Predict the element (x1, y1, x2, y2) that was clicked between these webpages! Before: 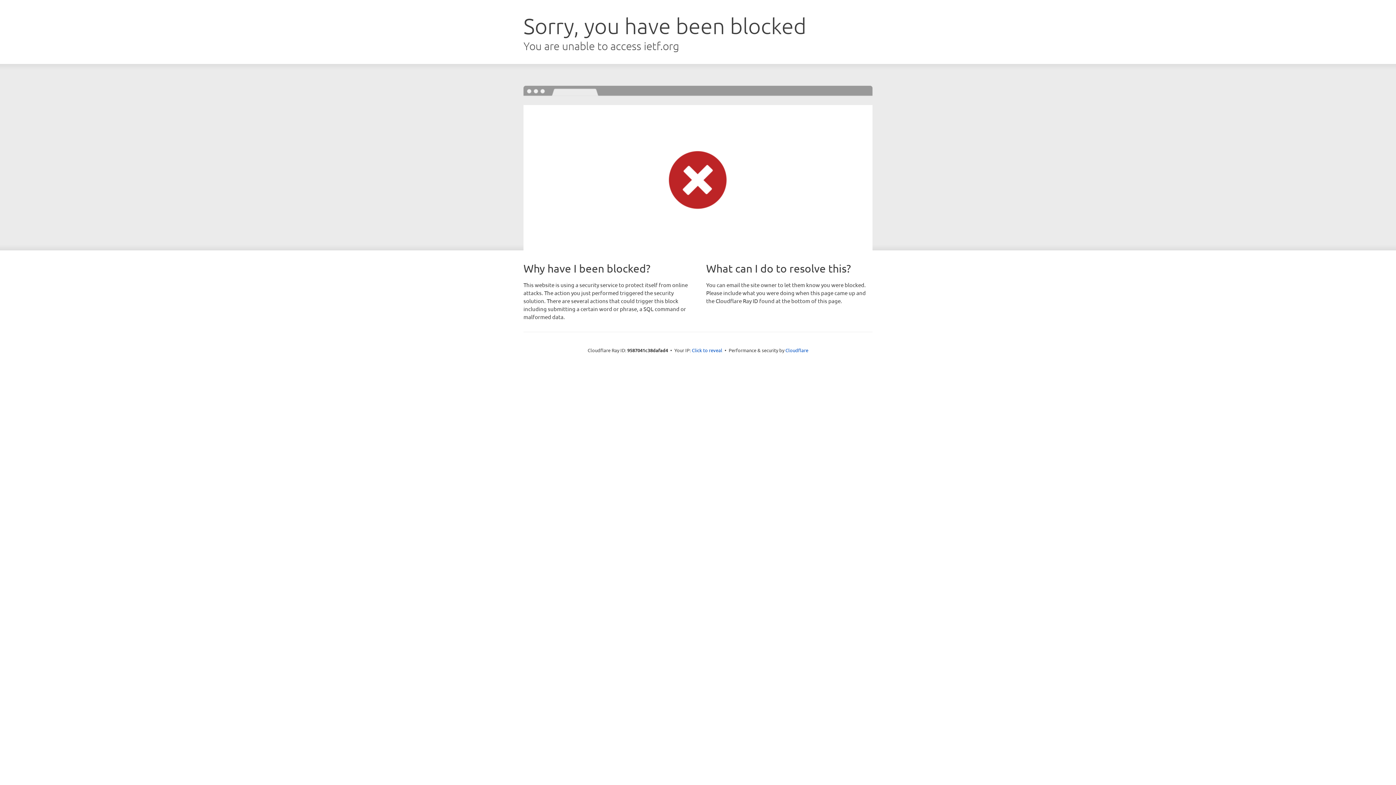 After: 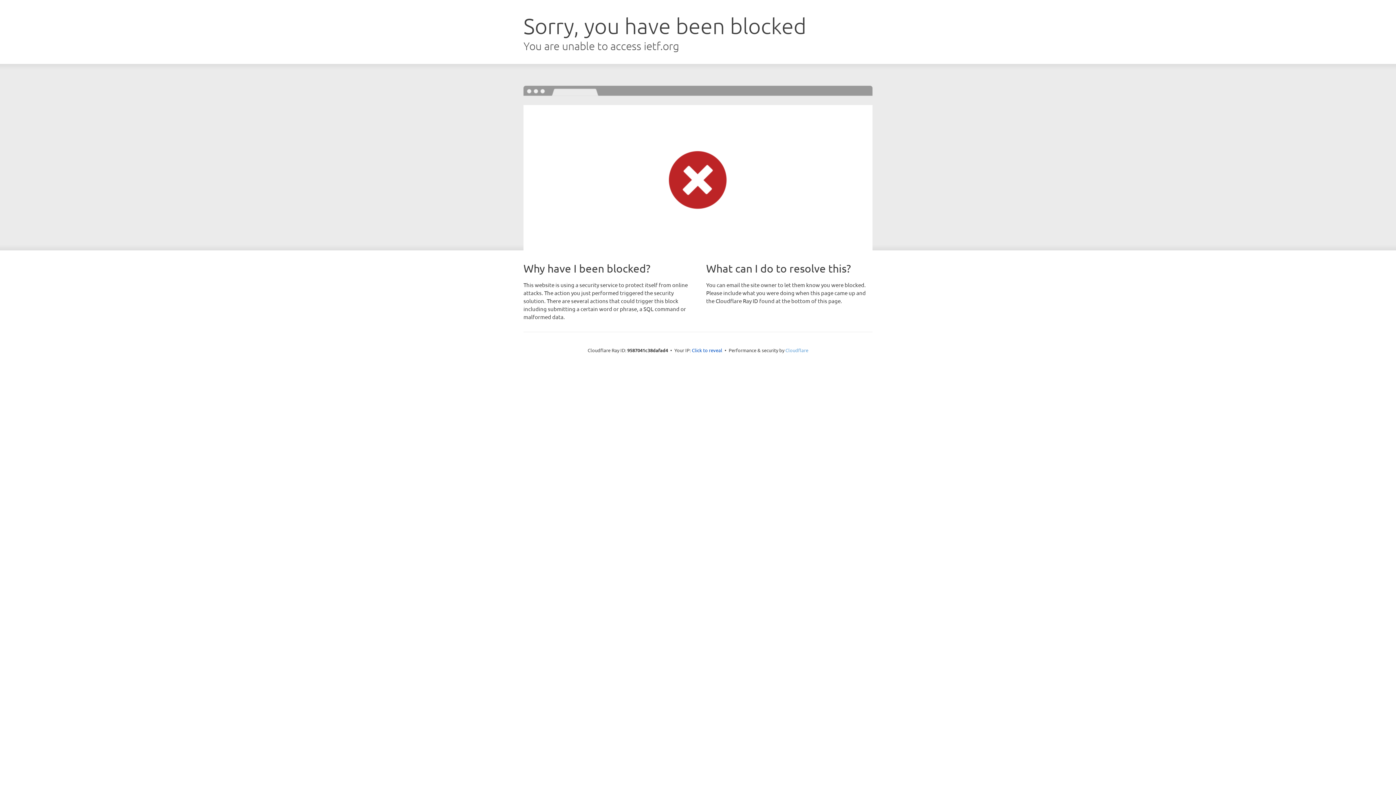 Action: label: Cloudflare bbox: (785, 347, 808, 353)